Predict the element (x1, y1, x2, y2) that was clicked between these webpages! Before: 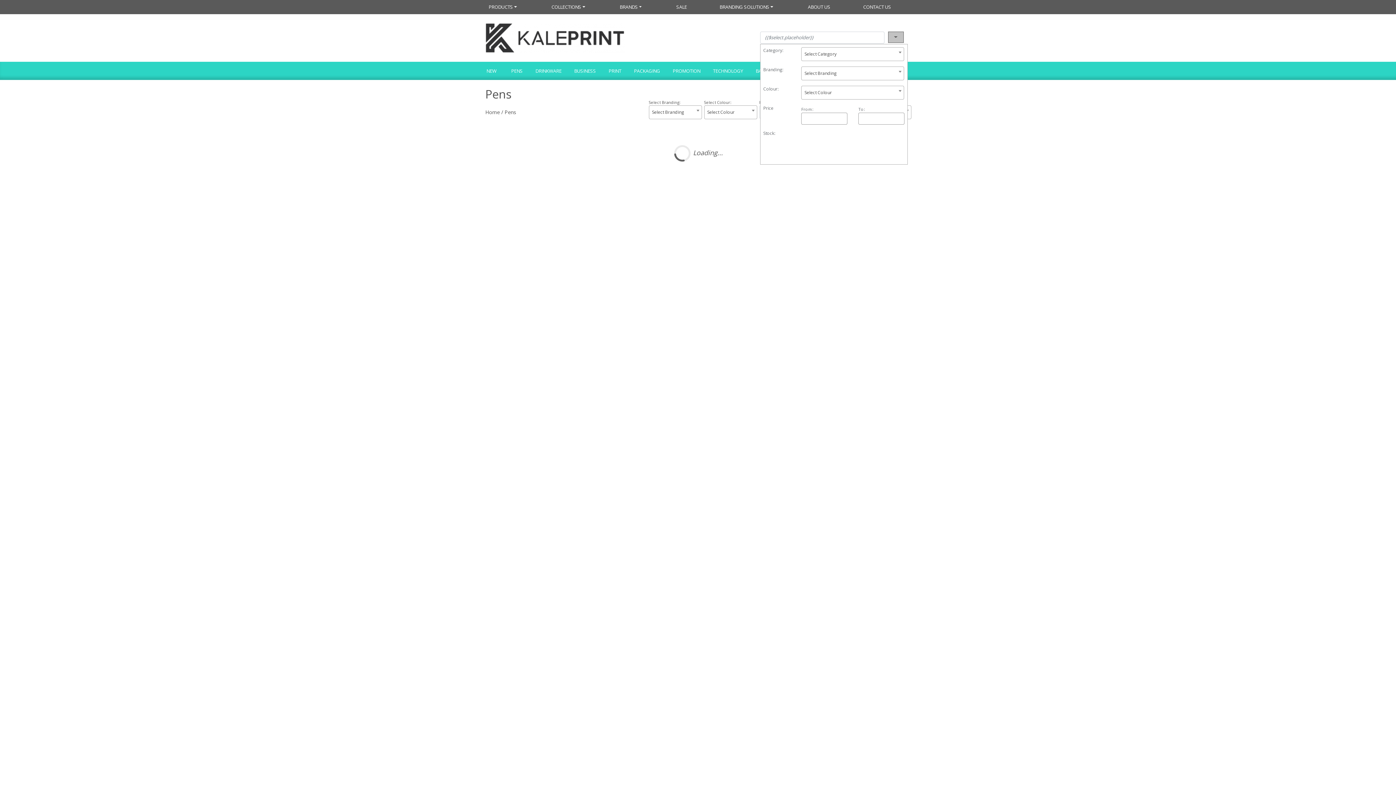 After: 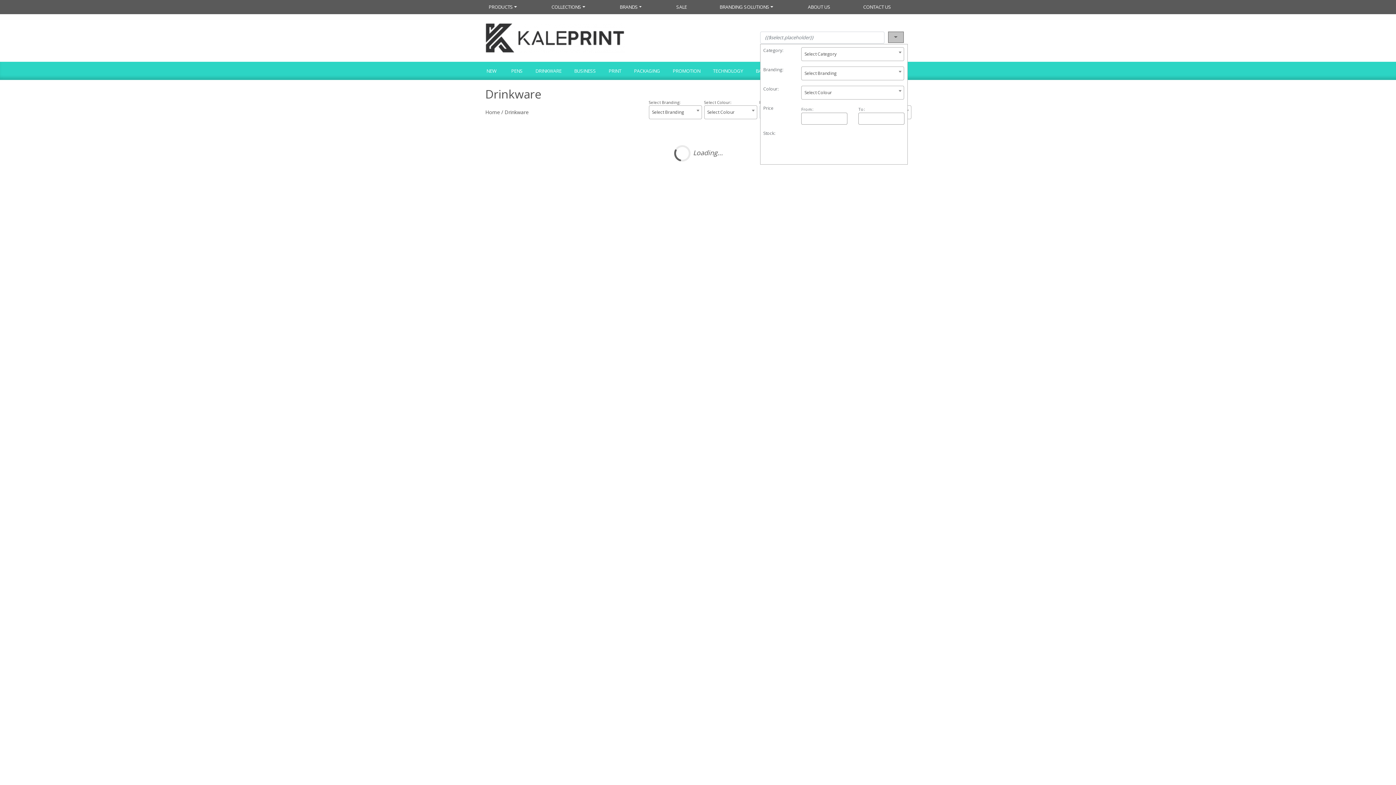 Action: bbox: (528, 63, 567, 79) label: DRINKWARE